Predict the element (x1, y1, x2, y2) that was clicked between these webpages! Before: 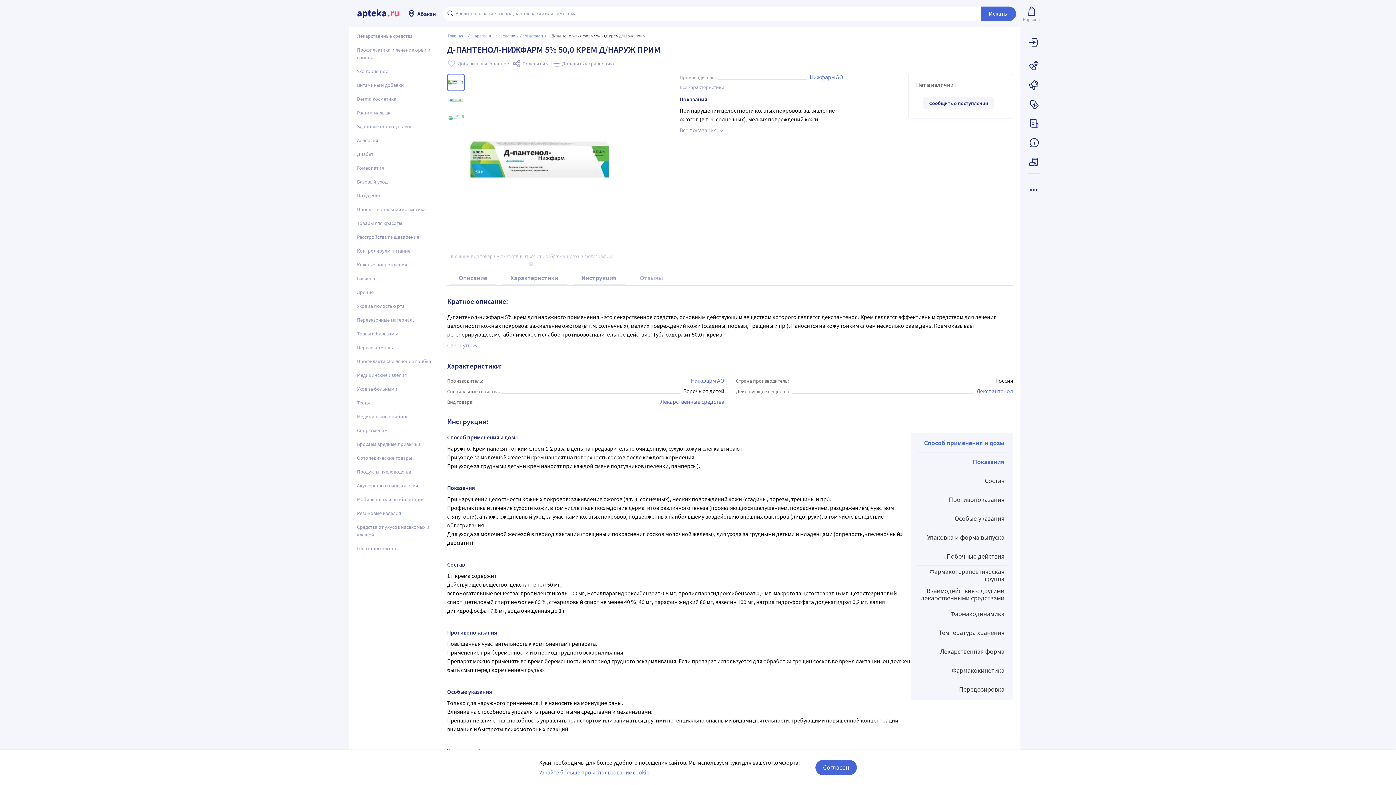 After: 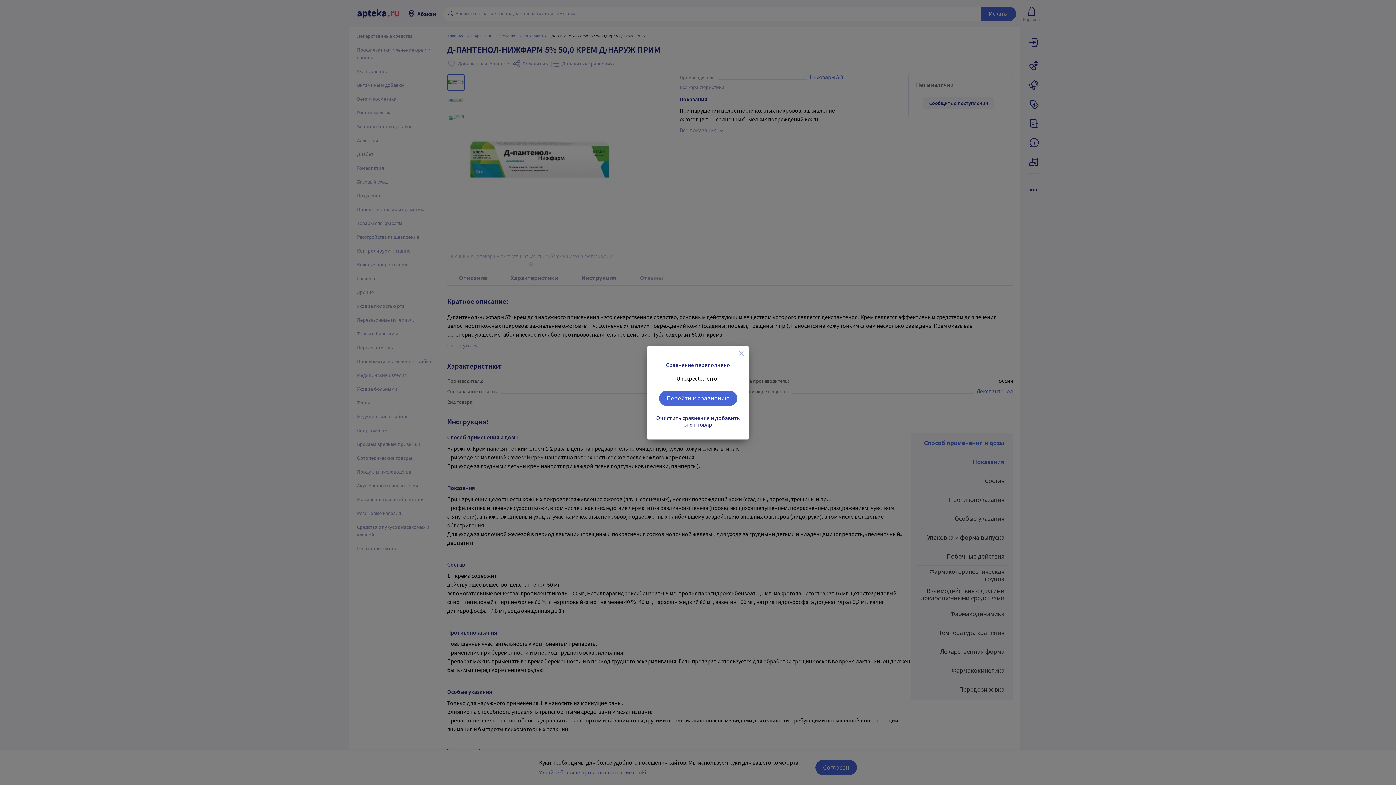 Action: label: Добавить к сравнению bbox: (552, 59, 613, 68)